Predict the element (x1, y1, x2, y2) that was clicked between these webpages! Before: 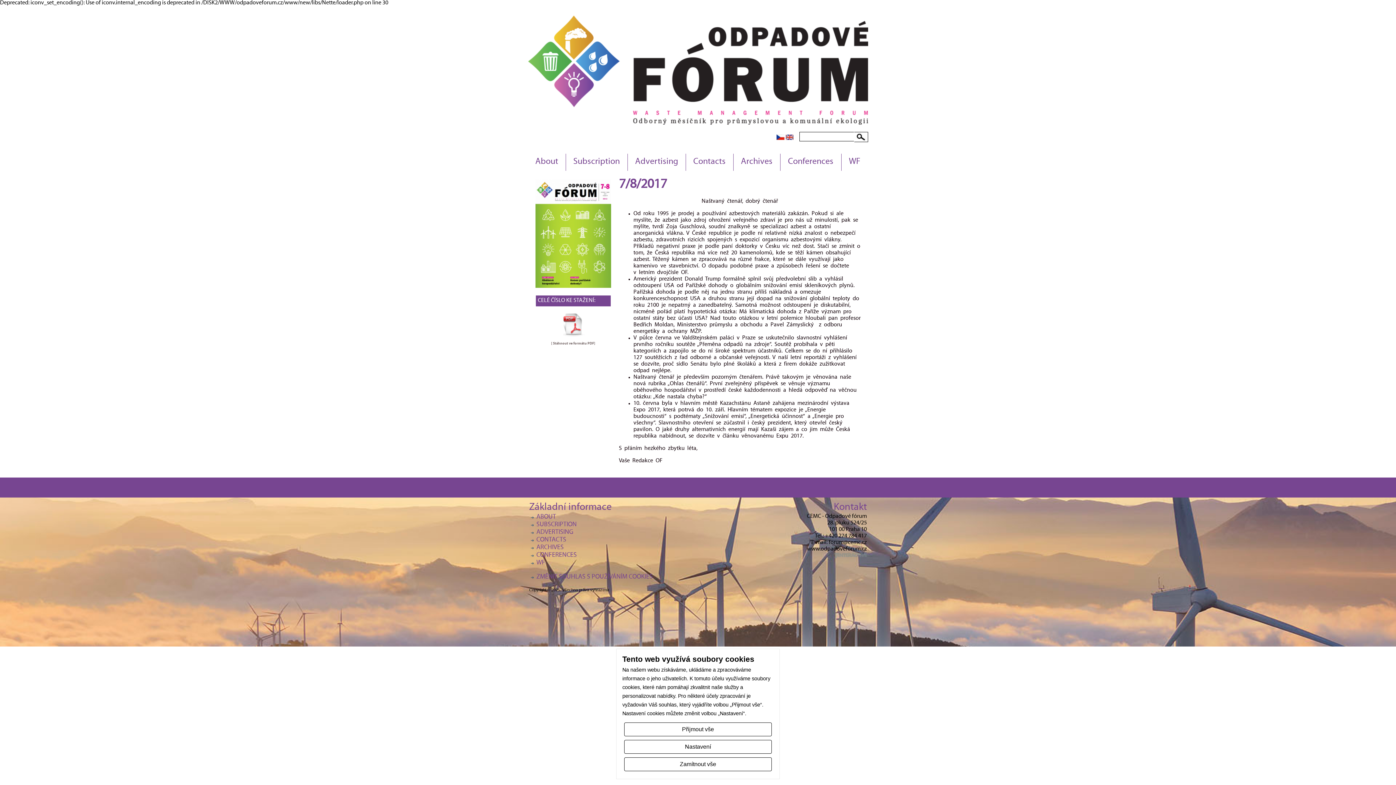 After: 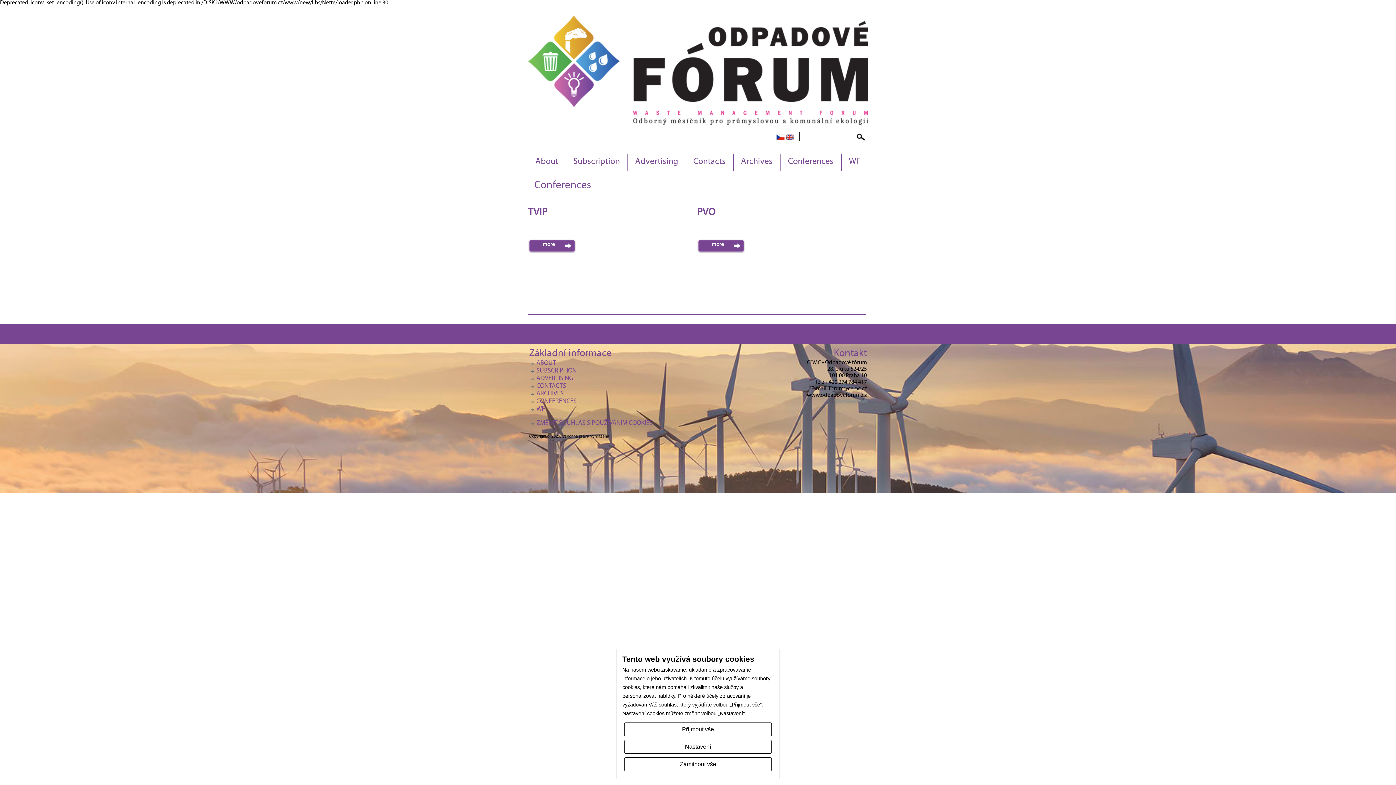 Action: bbox: (788, 158, 833, 166) label: Conferences